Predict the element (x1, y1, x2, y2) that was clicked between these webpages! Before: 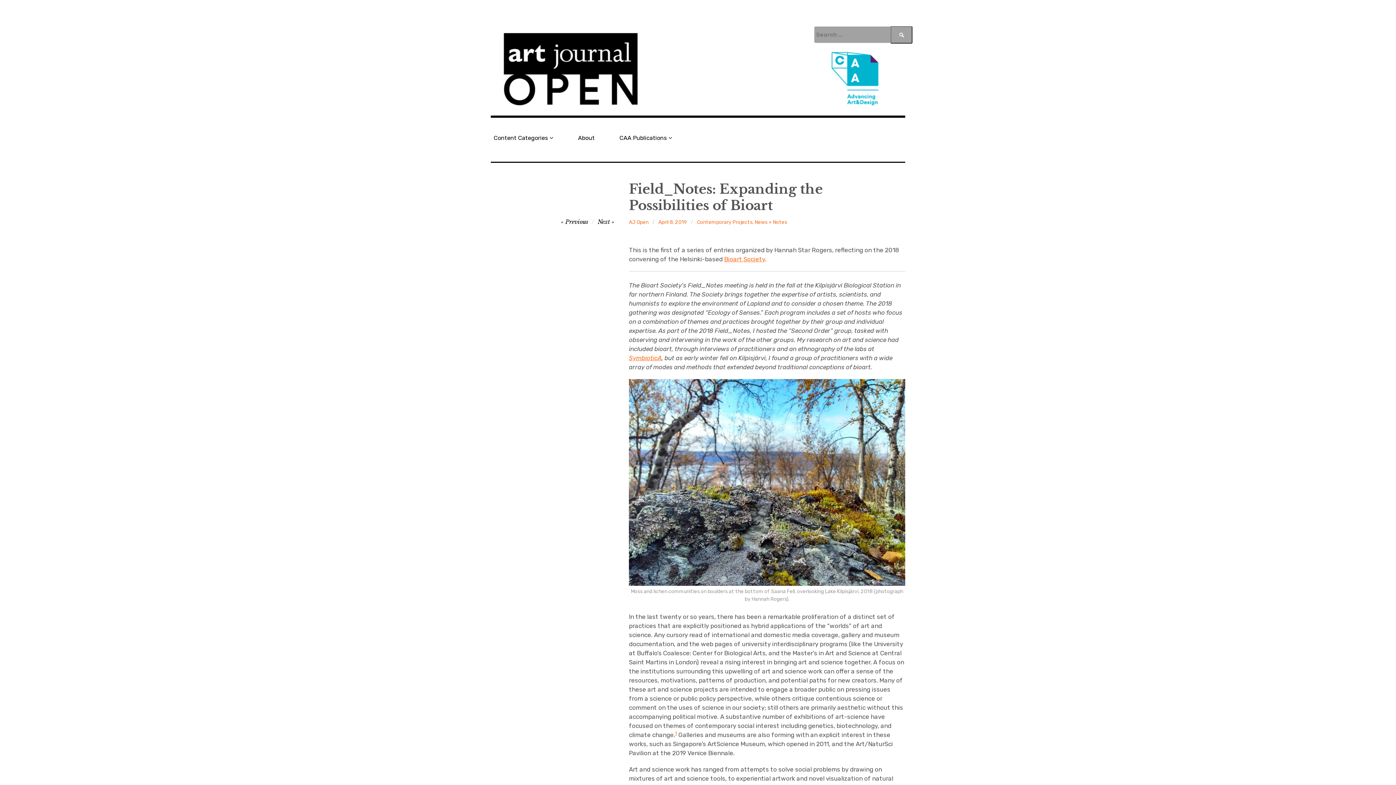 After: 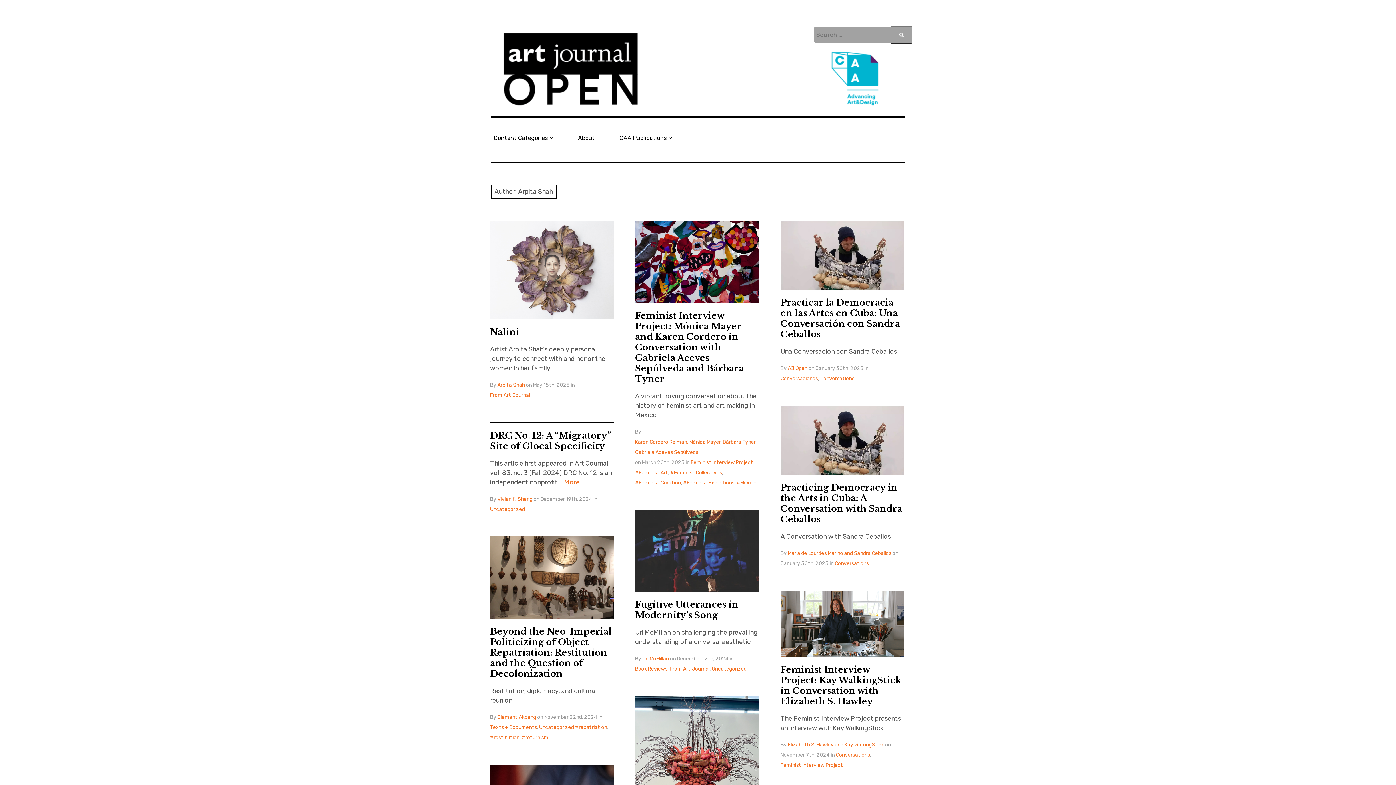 Action: bbox: (629, 217, 648, 227) label: AJ Open